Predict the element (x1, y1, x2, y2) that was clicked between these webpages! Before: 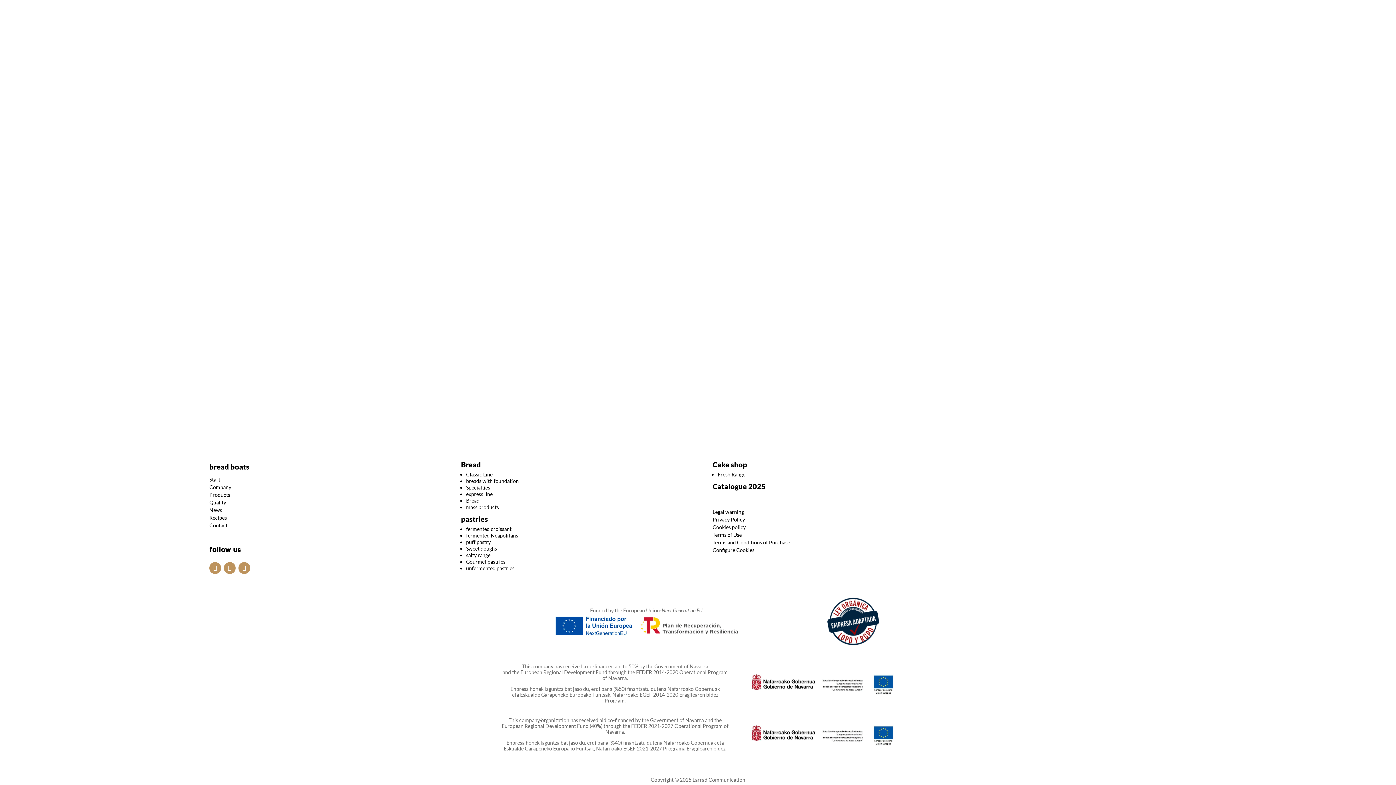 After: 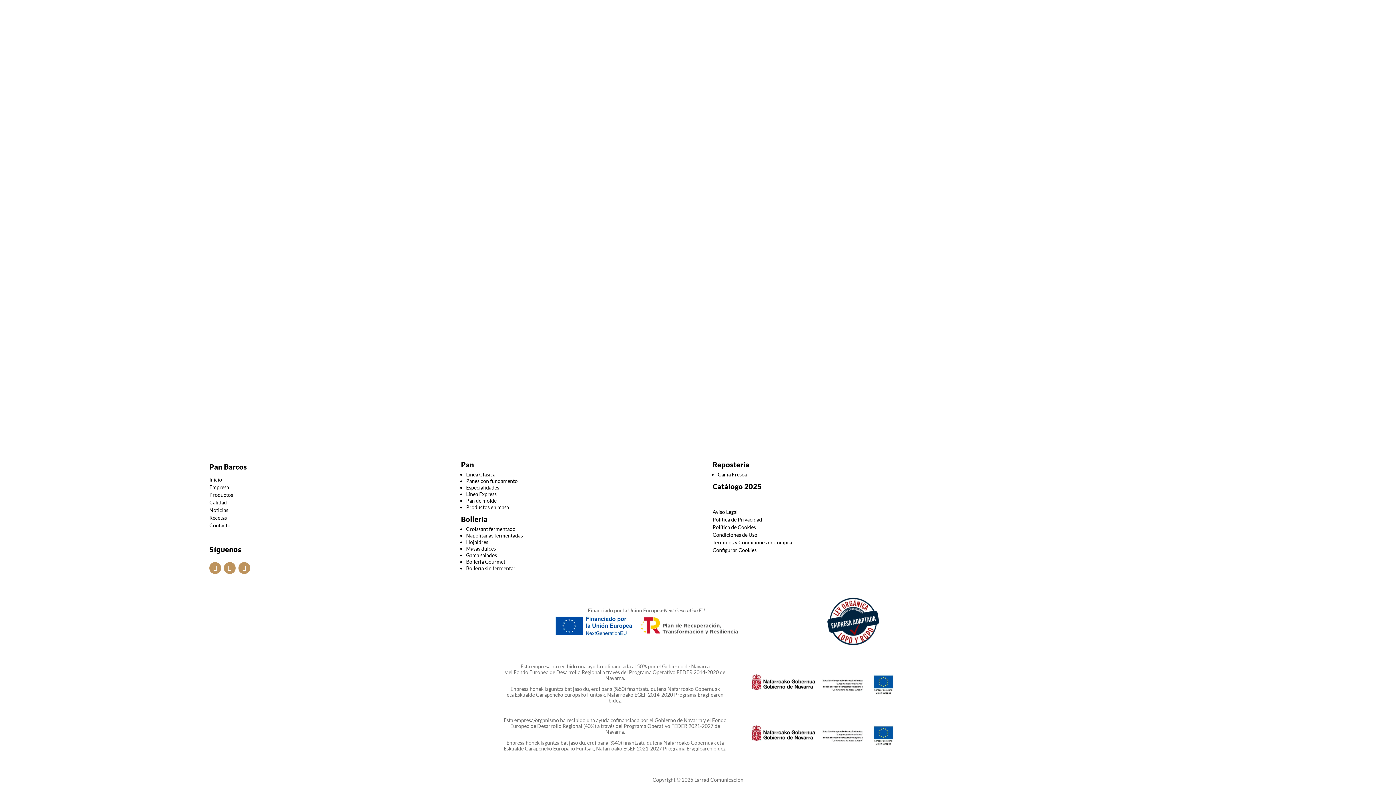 Action: bbox: (790, 25, 800, 55)